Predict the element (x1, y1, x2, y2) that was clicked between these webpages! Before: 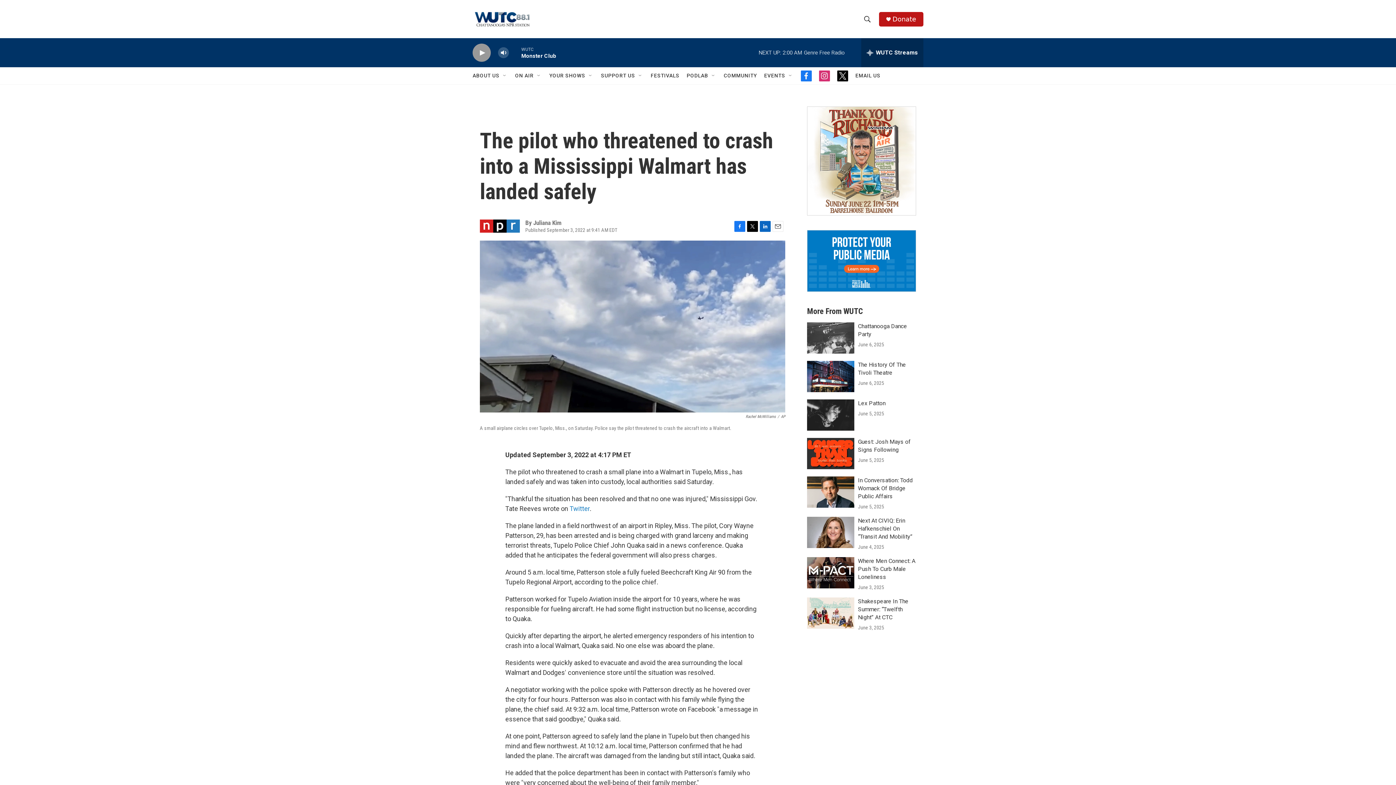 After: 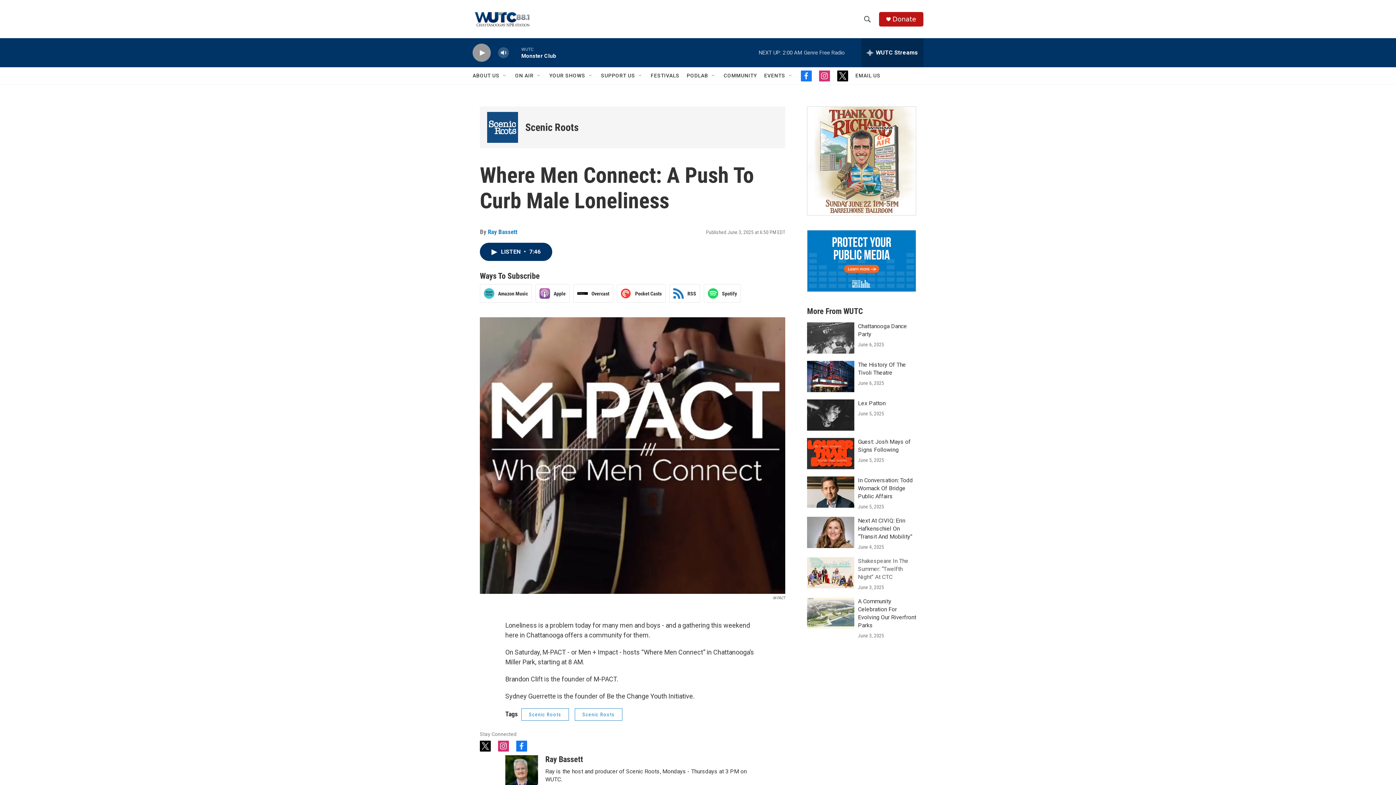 Action: bbox: (858, 608, 915, 631) label: Where Men Connect: A Push To Curb Male Loneliness